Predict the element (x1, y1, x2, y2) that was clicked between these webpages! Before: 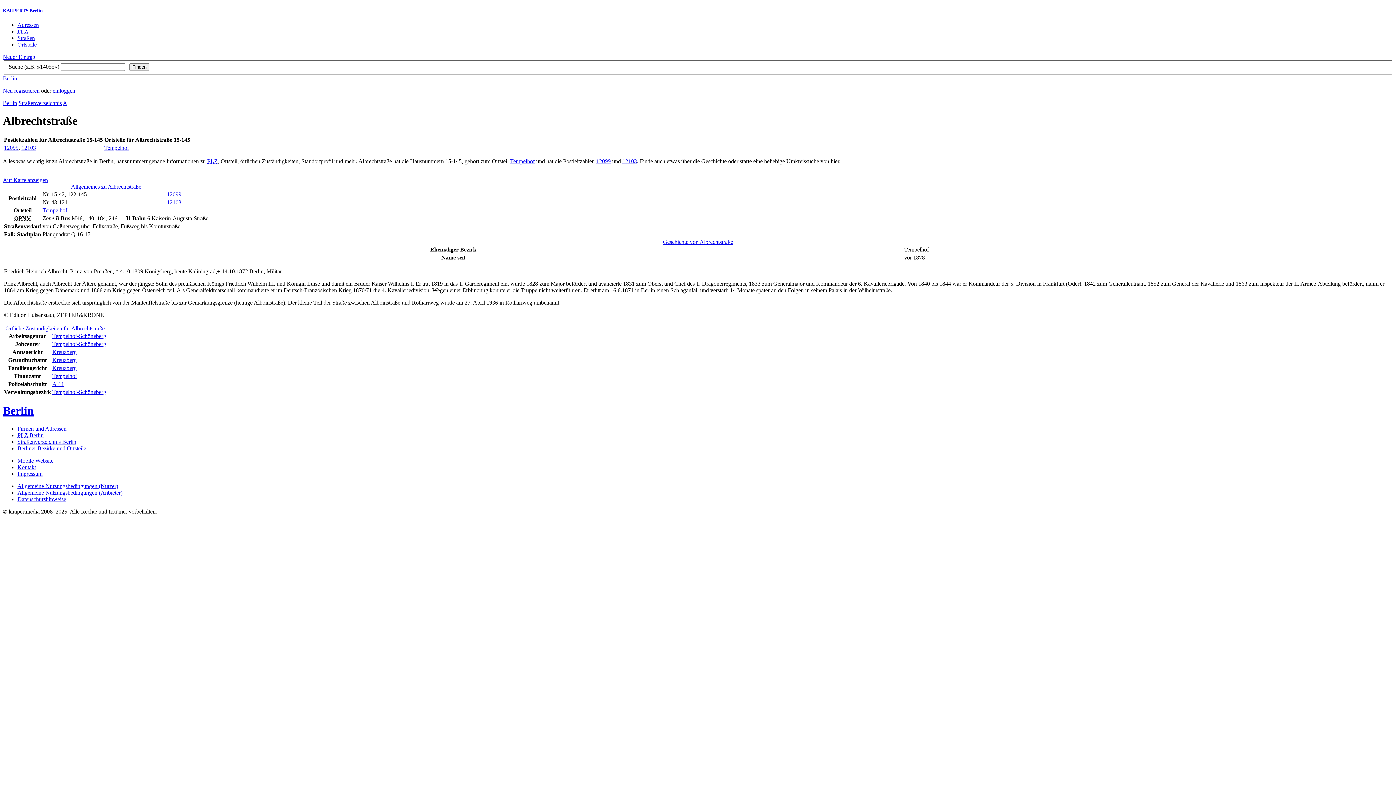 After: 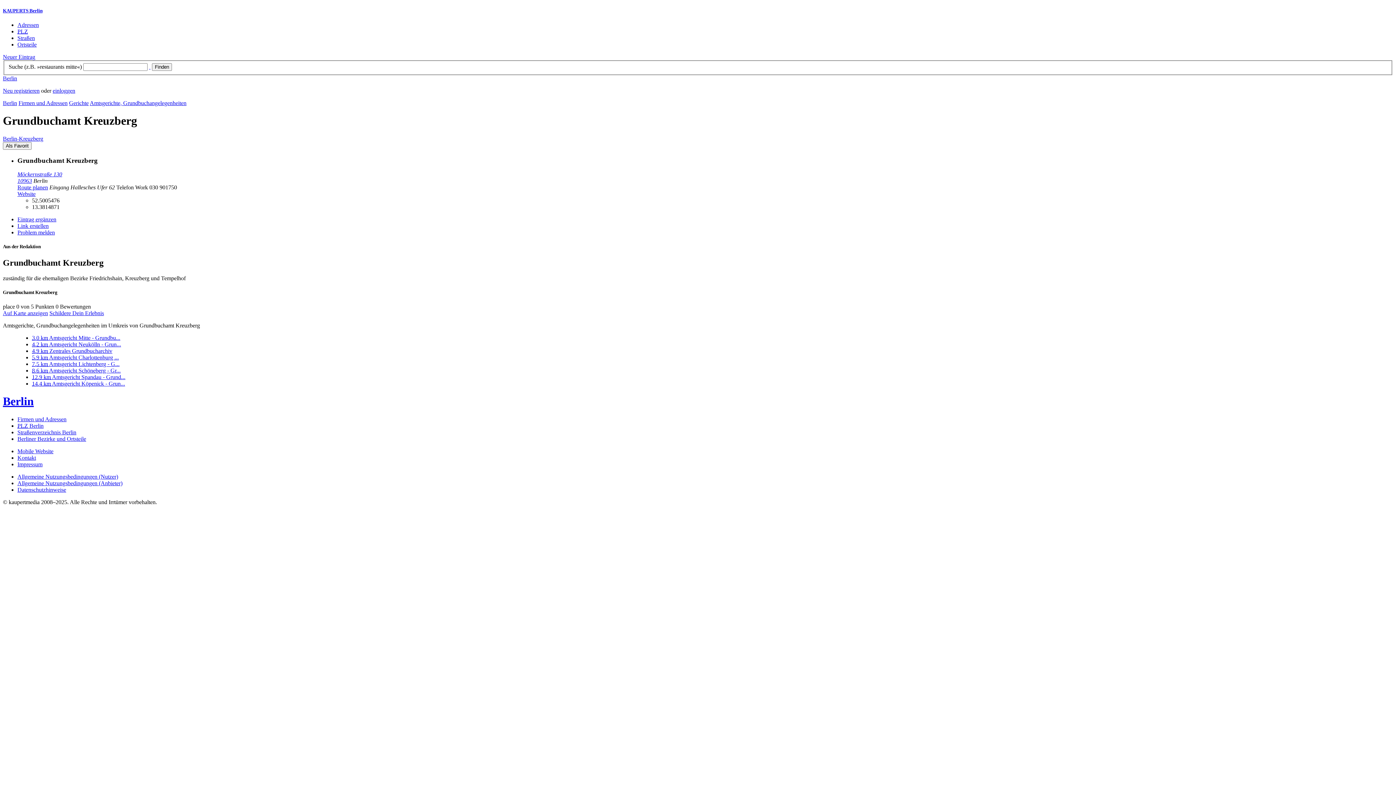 Action: bbox: (52, 357, 76, 363) label: Kreuzberg